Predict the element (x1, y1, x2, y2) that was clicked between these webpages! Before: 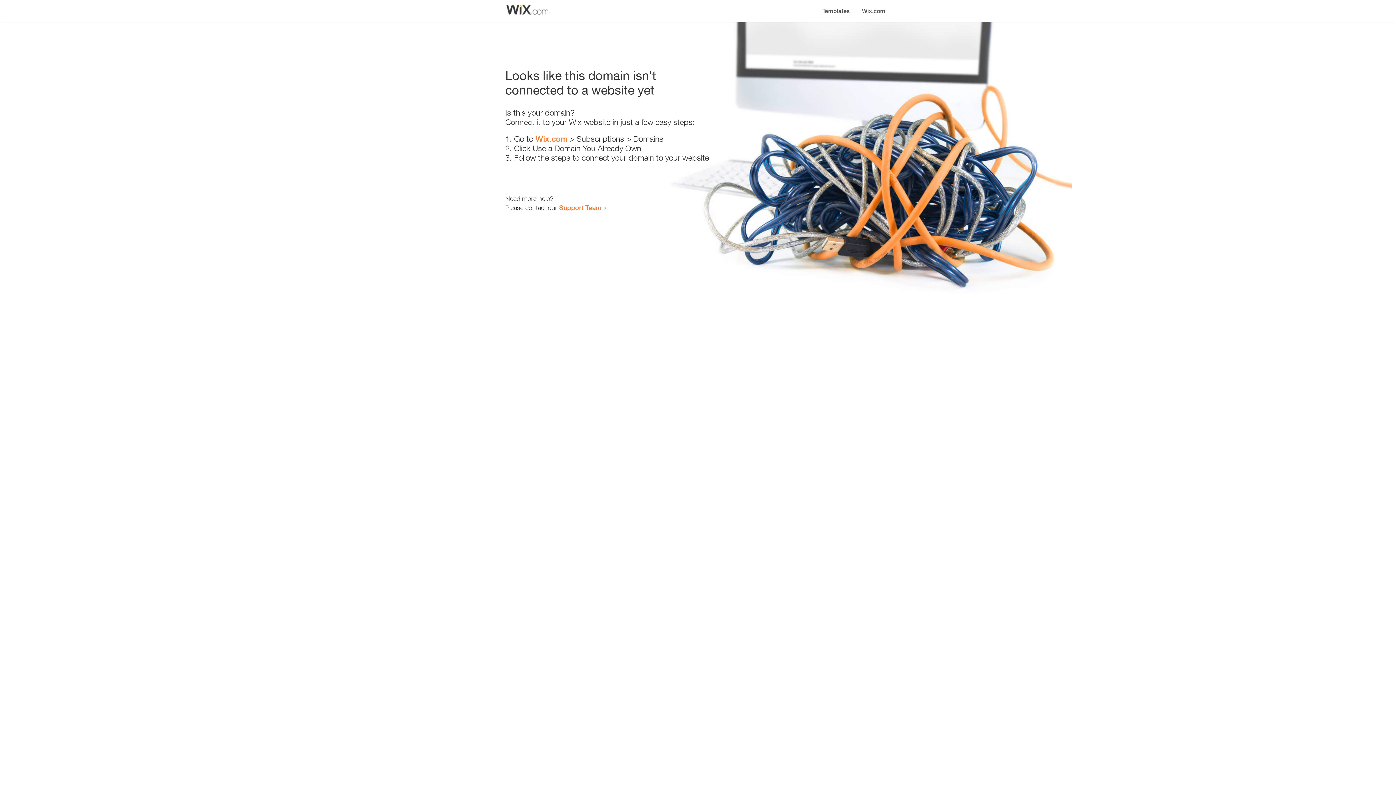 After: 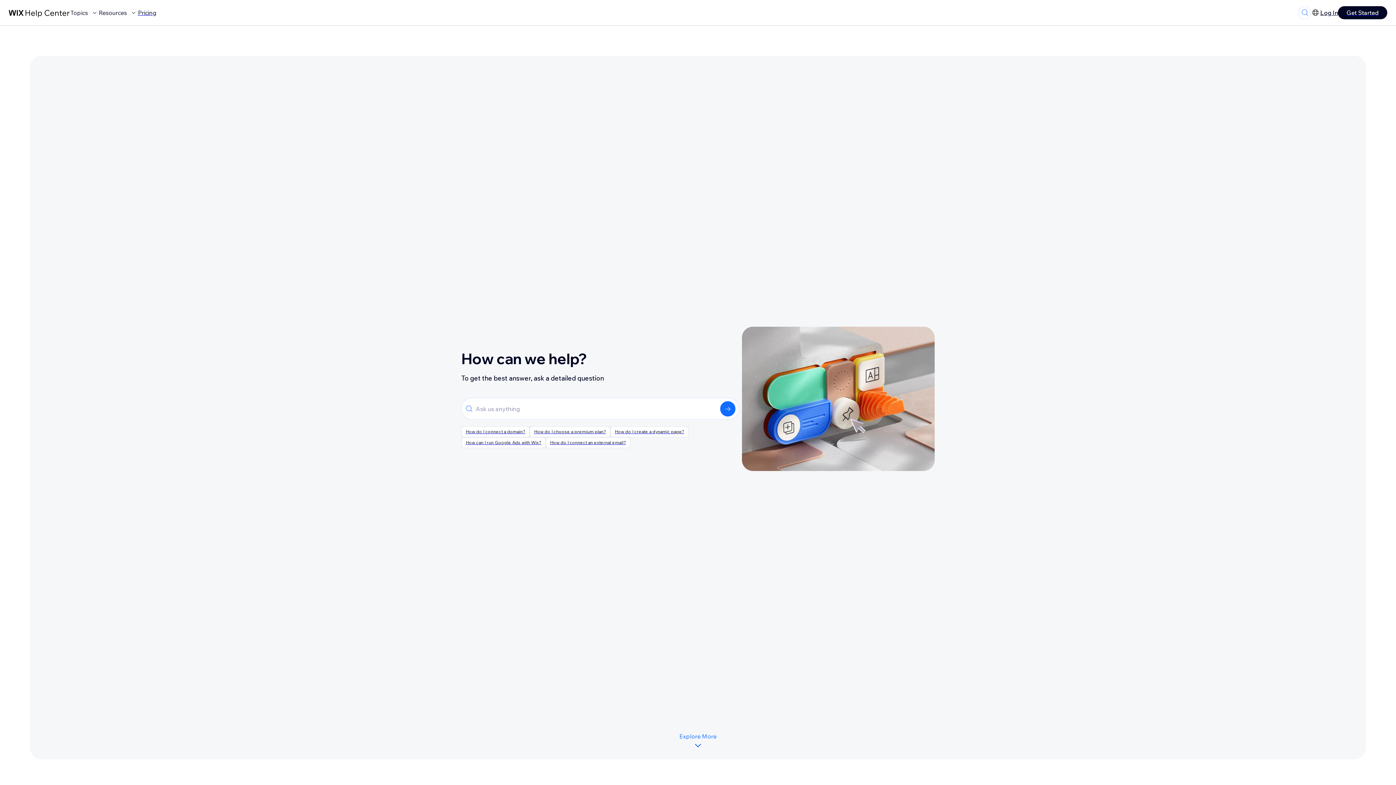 Action: bbox: (559, 203, 601, 211) label: Support Team